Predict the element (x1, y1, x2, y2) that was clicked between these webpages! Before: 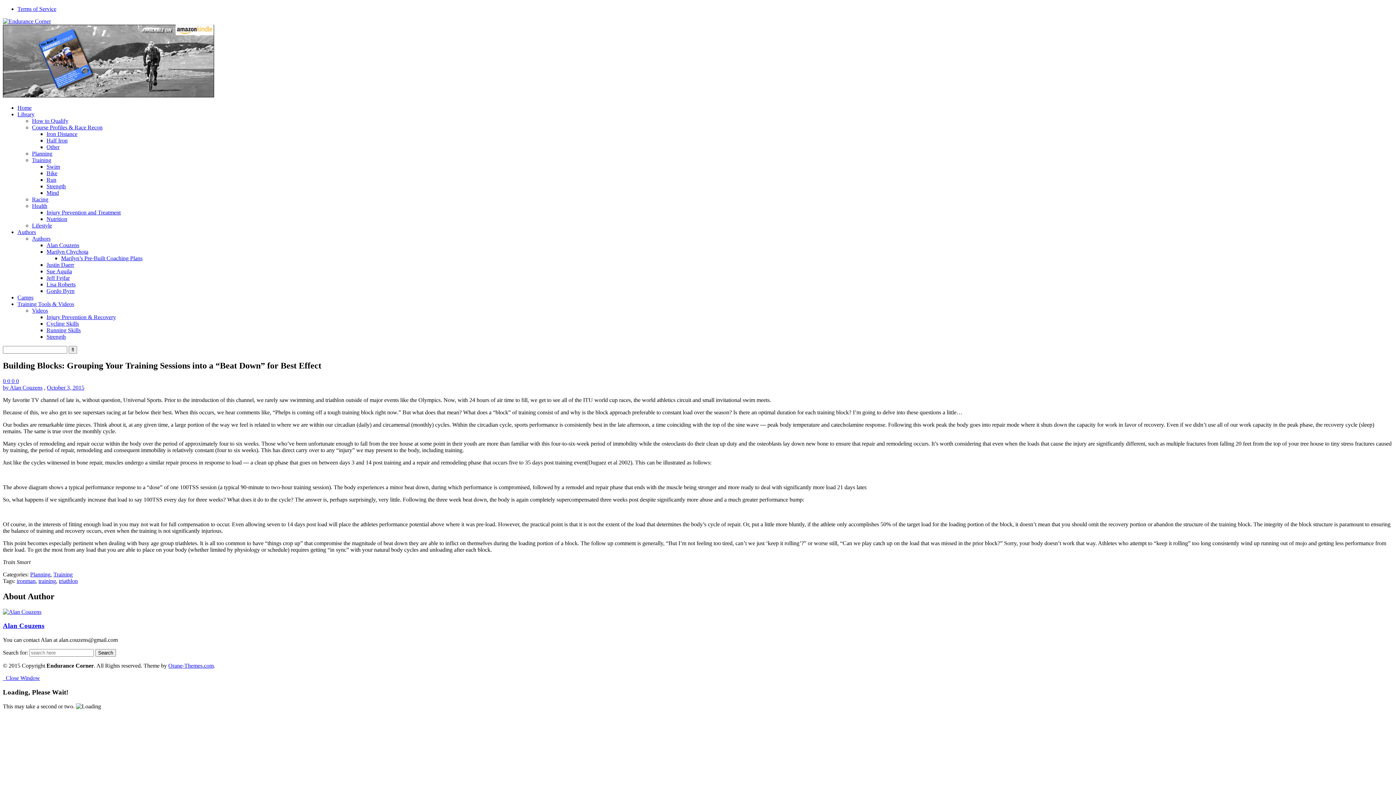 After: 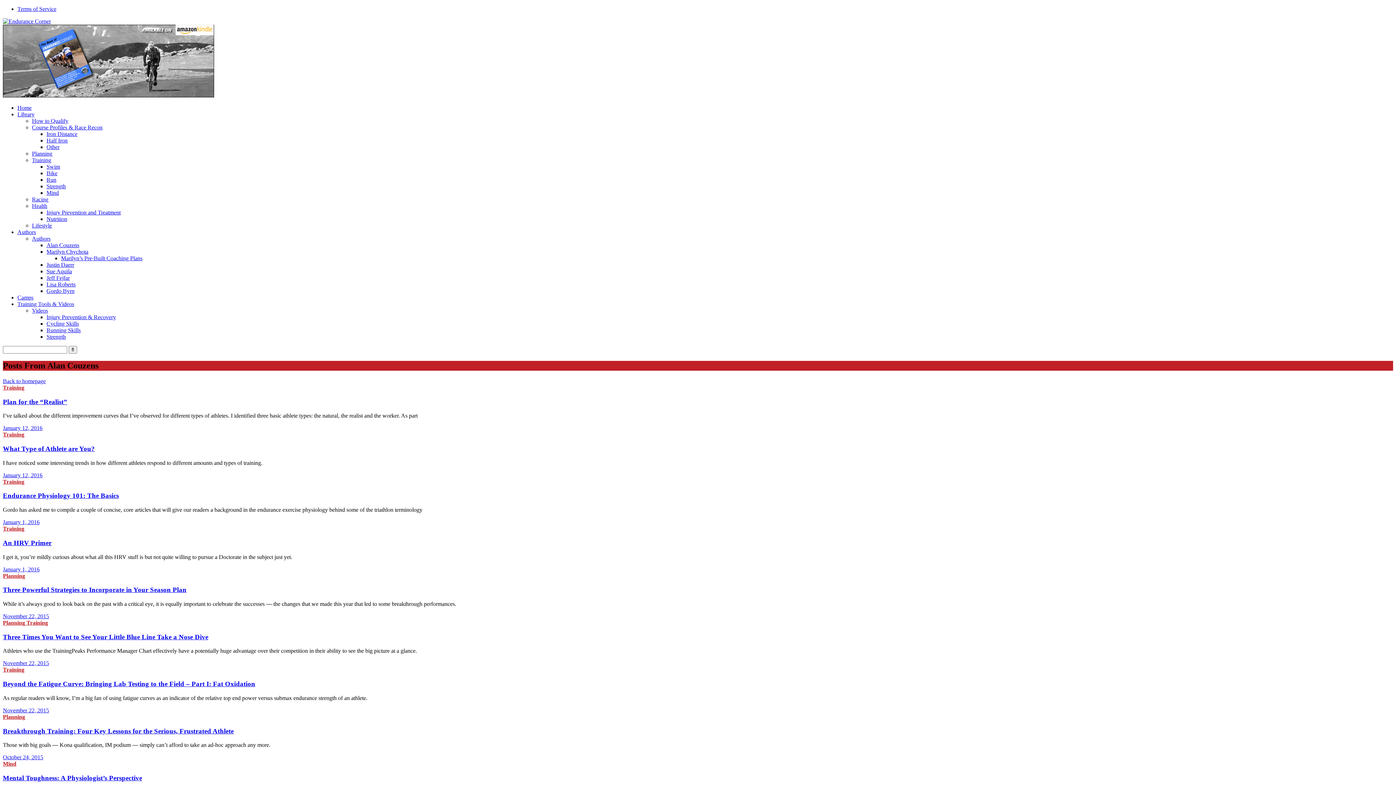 Action: label: Alan Couzens bbox: (2, 622, 44, 629)